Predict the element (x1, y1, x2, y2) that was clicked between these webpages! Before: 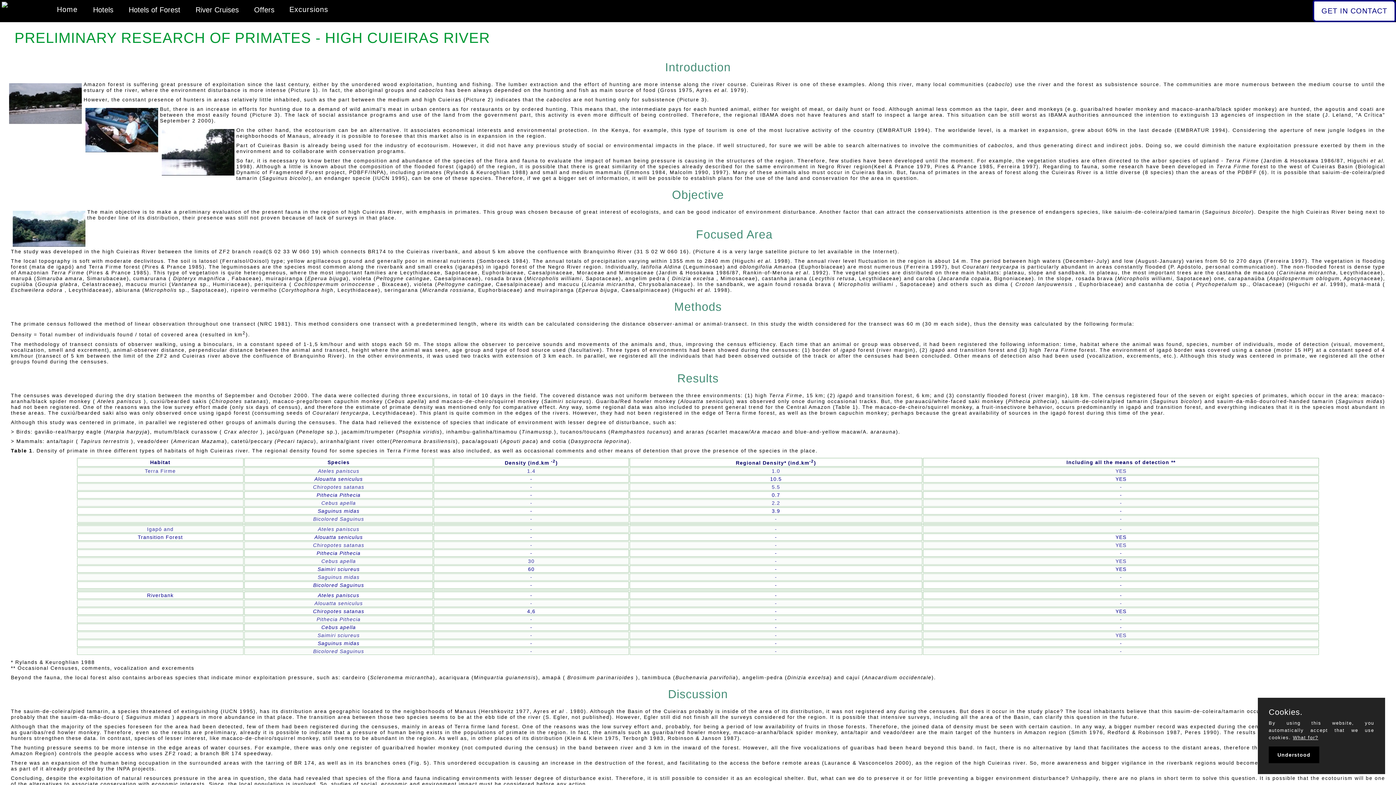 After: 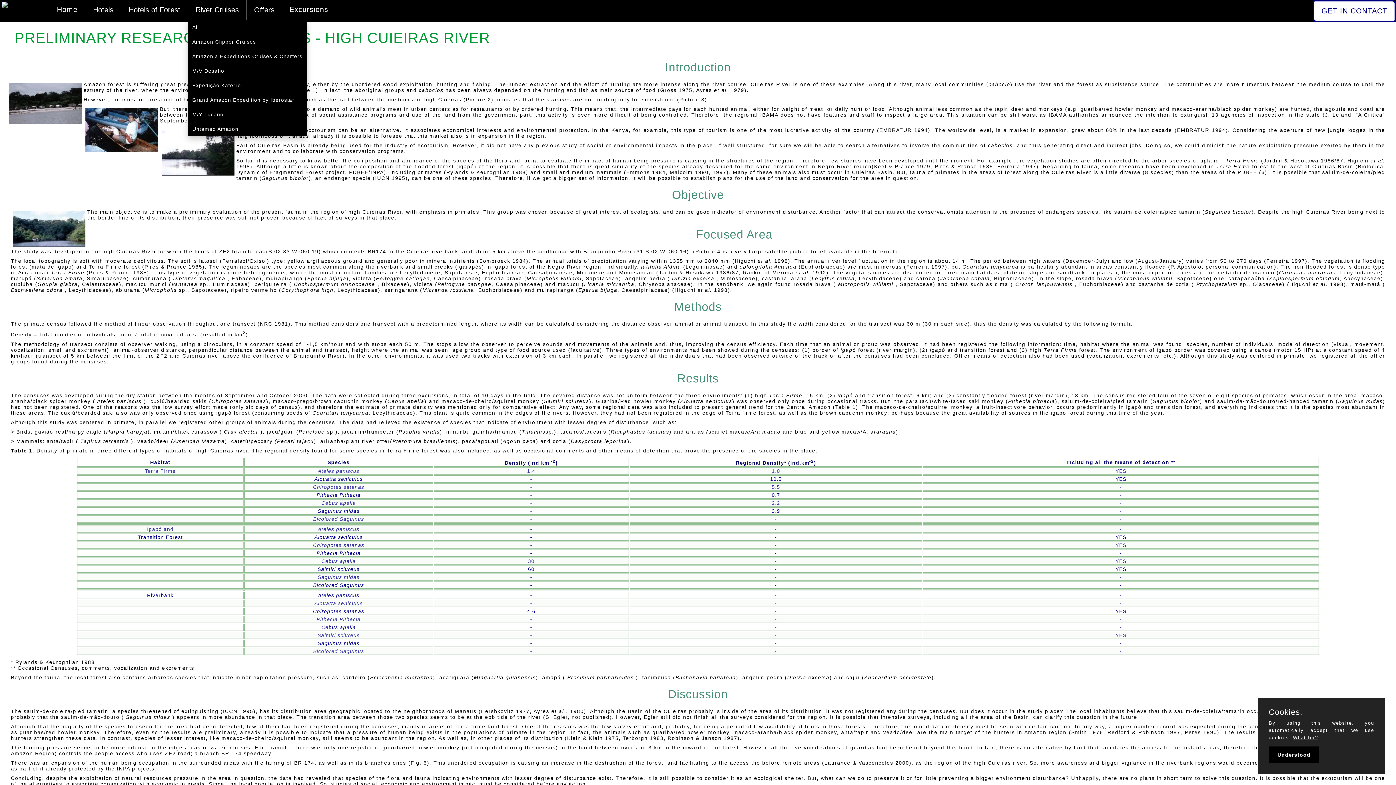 Action: label: River Cruises bbox: (188, 0, 246, 19)